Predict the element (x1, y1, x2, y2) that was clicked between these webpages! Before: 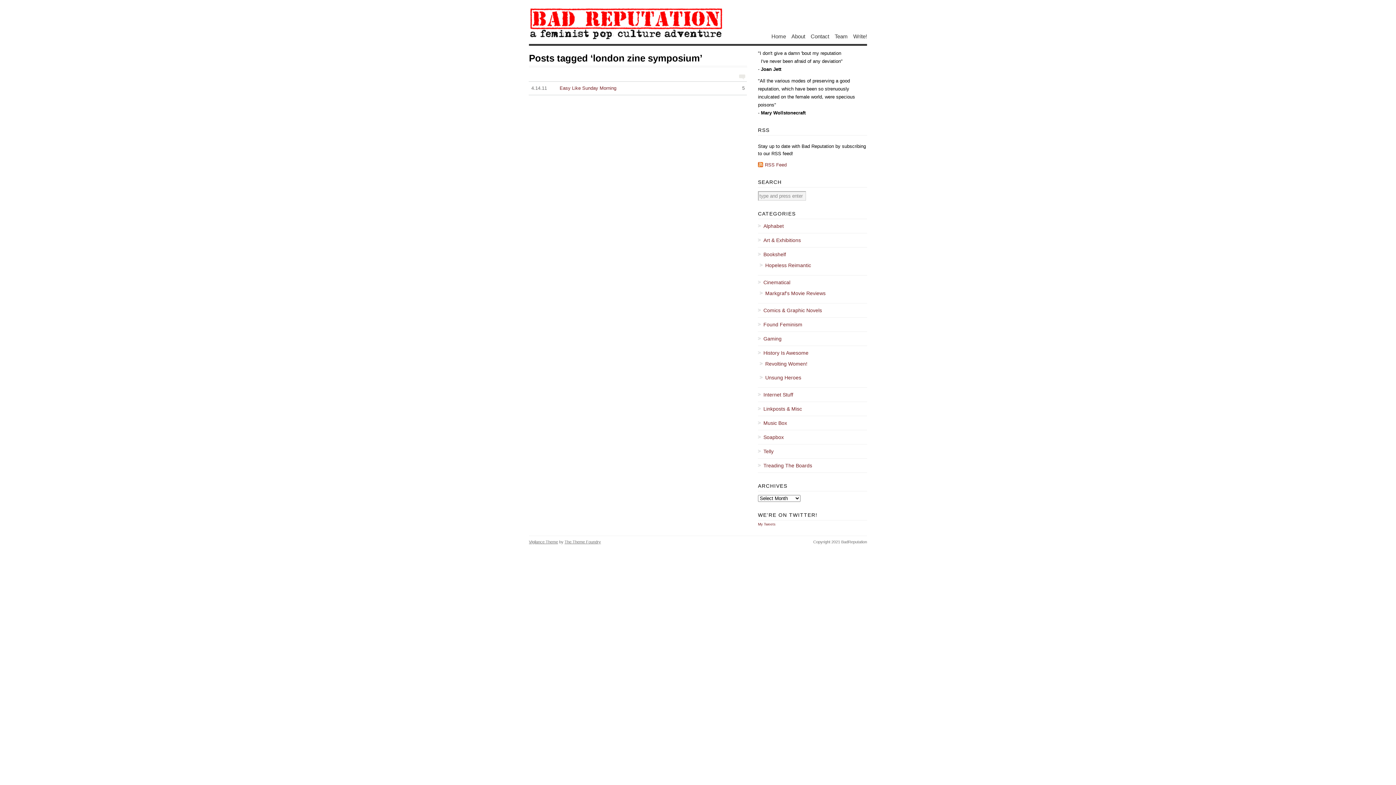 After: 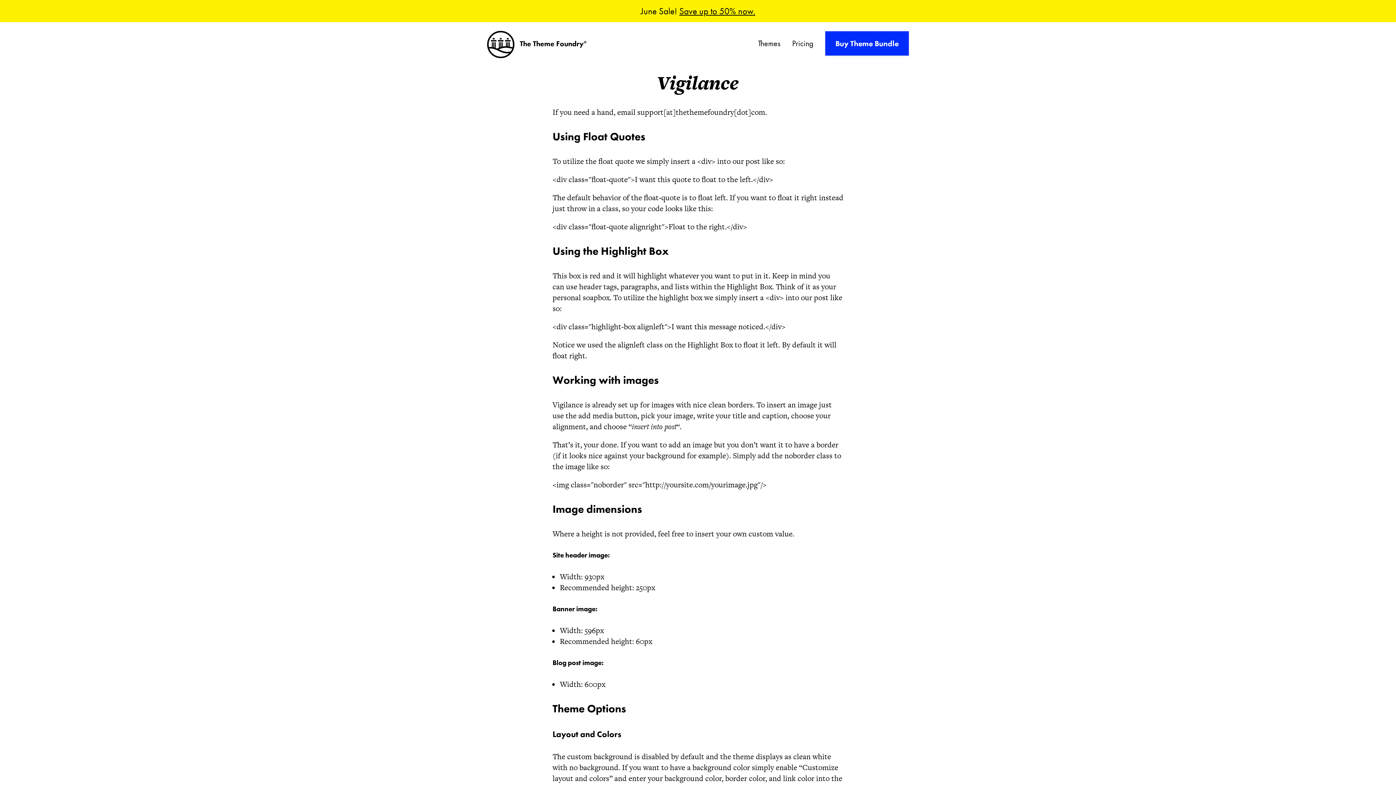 Action: label: Vigilance Theme bbox: (529, 540, 558, 544)